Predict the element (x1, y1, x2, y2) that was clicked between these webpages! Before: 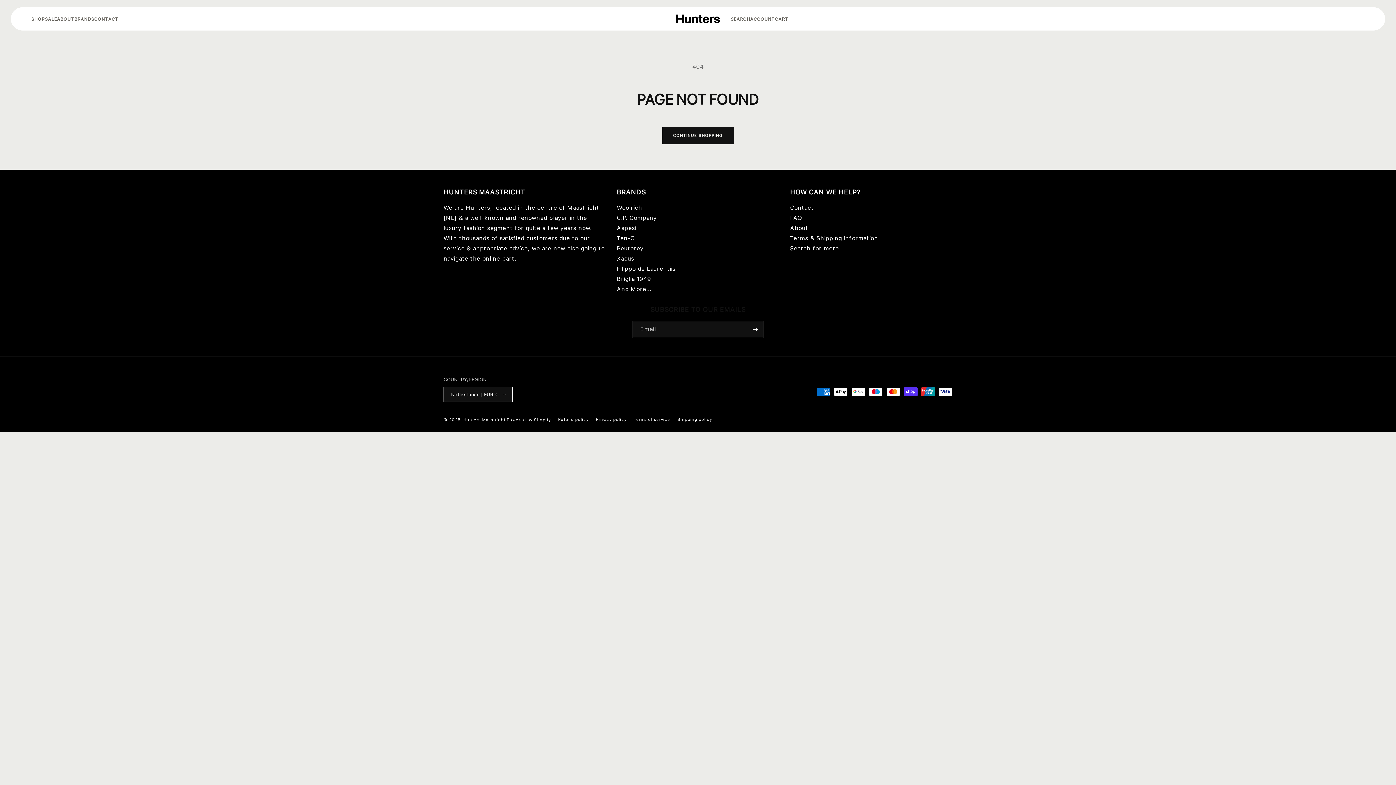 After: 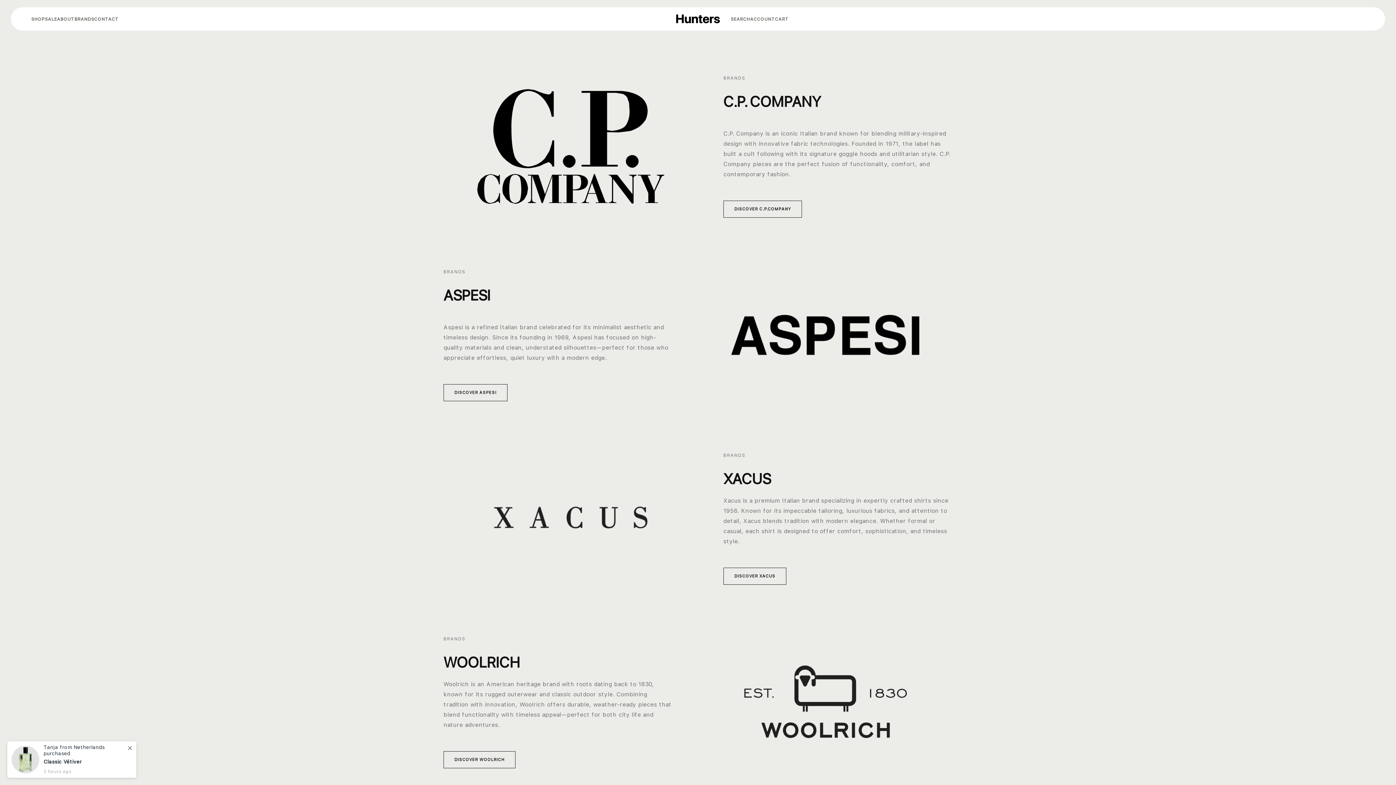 Action: label: BRANDS bbox: (74, 16, 94, 21)